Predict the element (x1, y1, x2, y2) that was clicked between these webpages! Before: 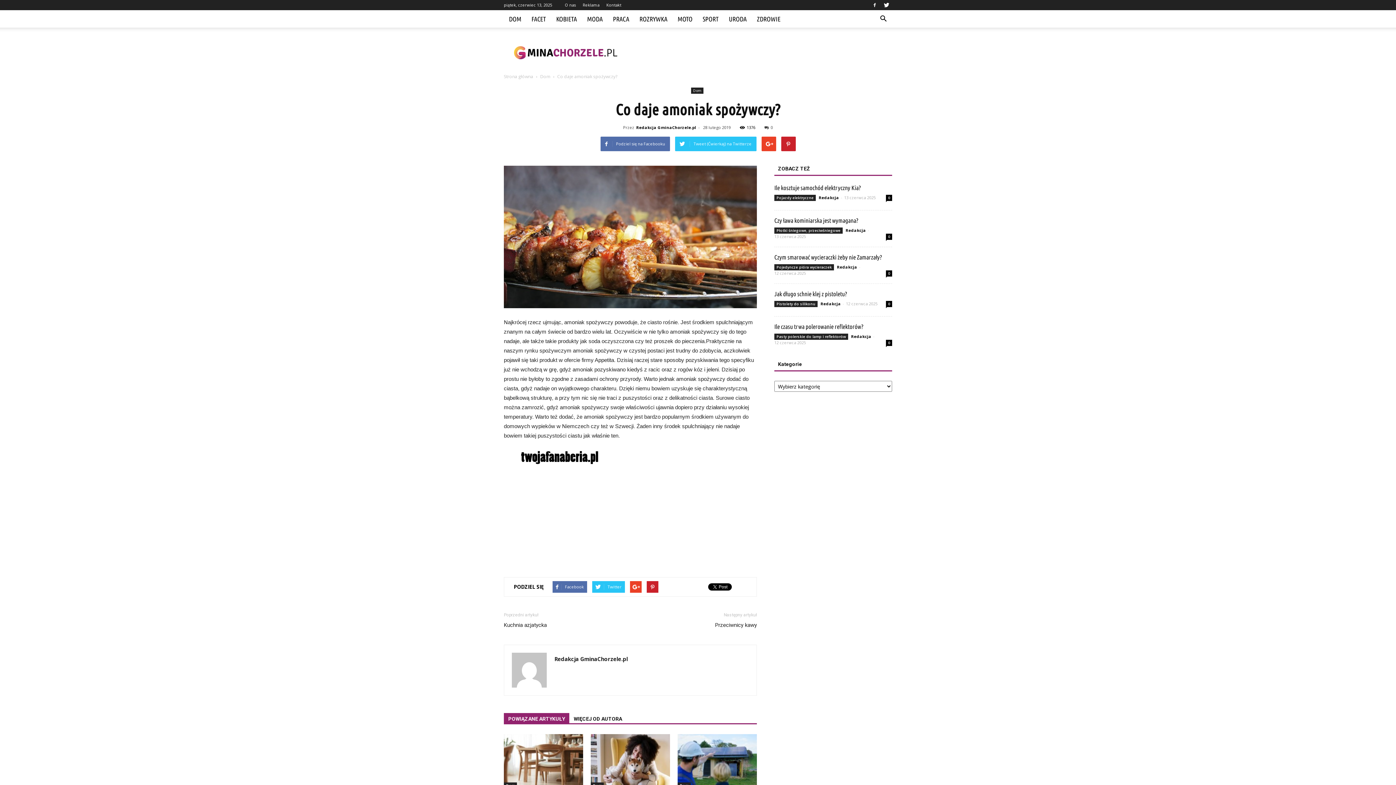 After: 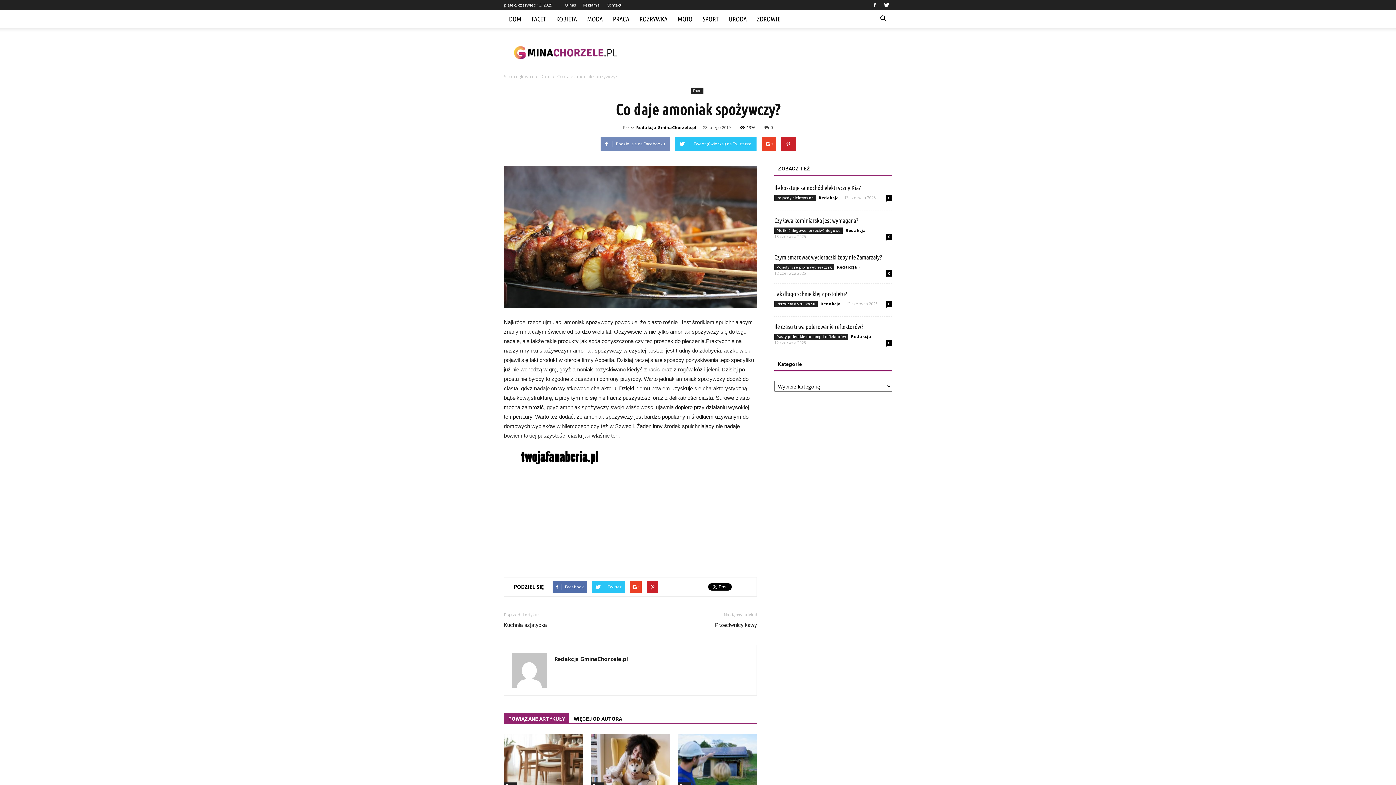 Action: label: Podziel się na Facebooku bbox: (600, 136, 670, 151)